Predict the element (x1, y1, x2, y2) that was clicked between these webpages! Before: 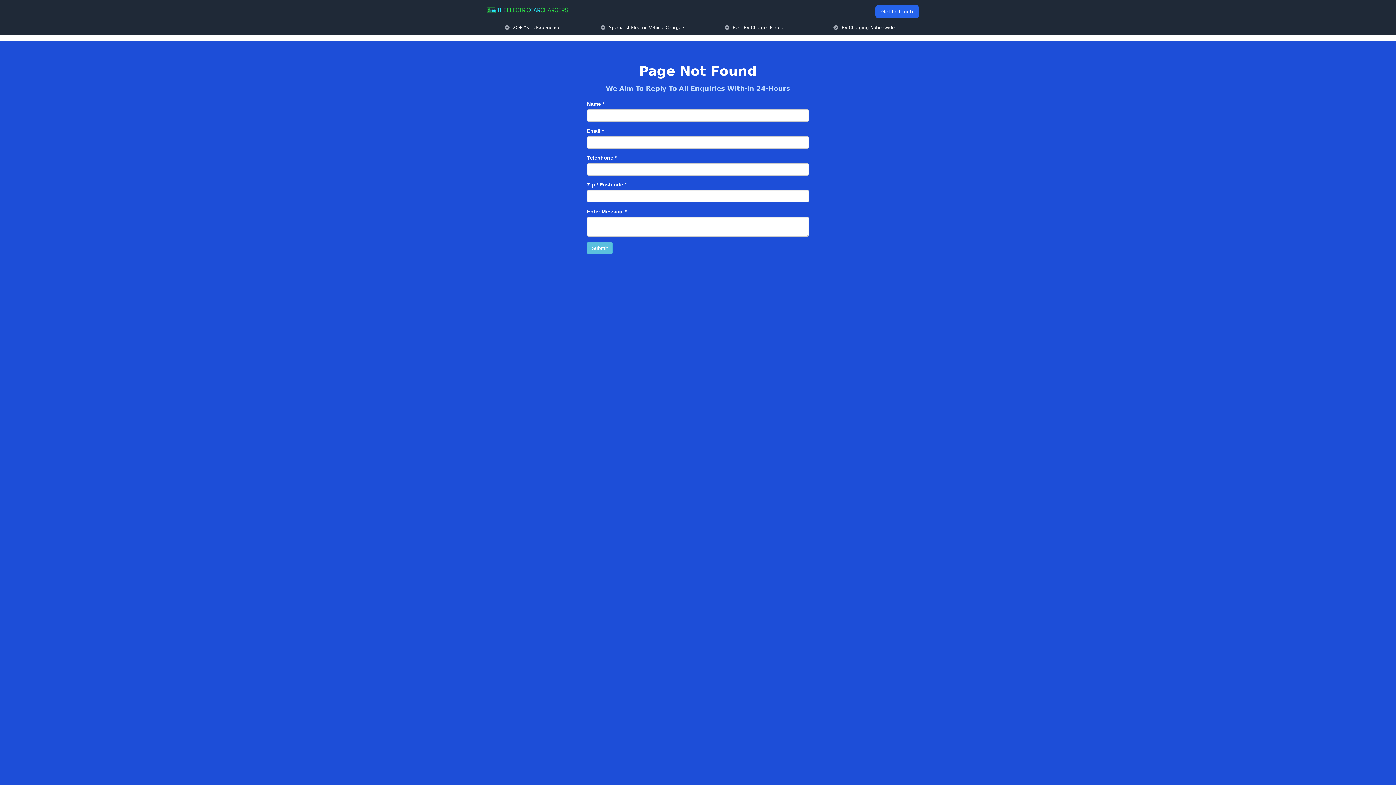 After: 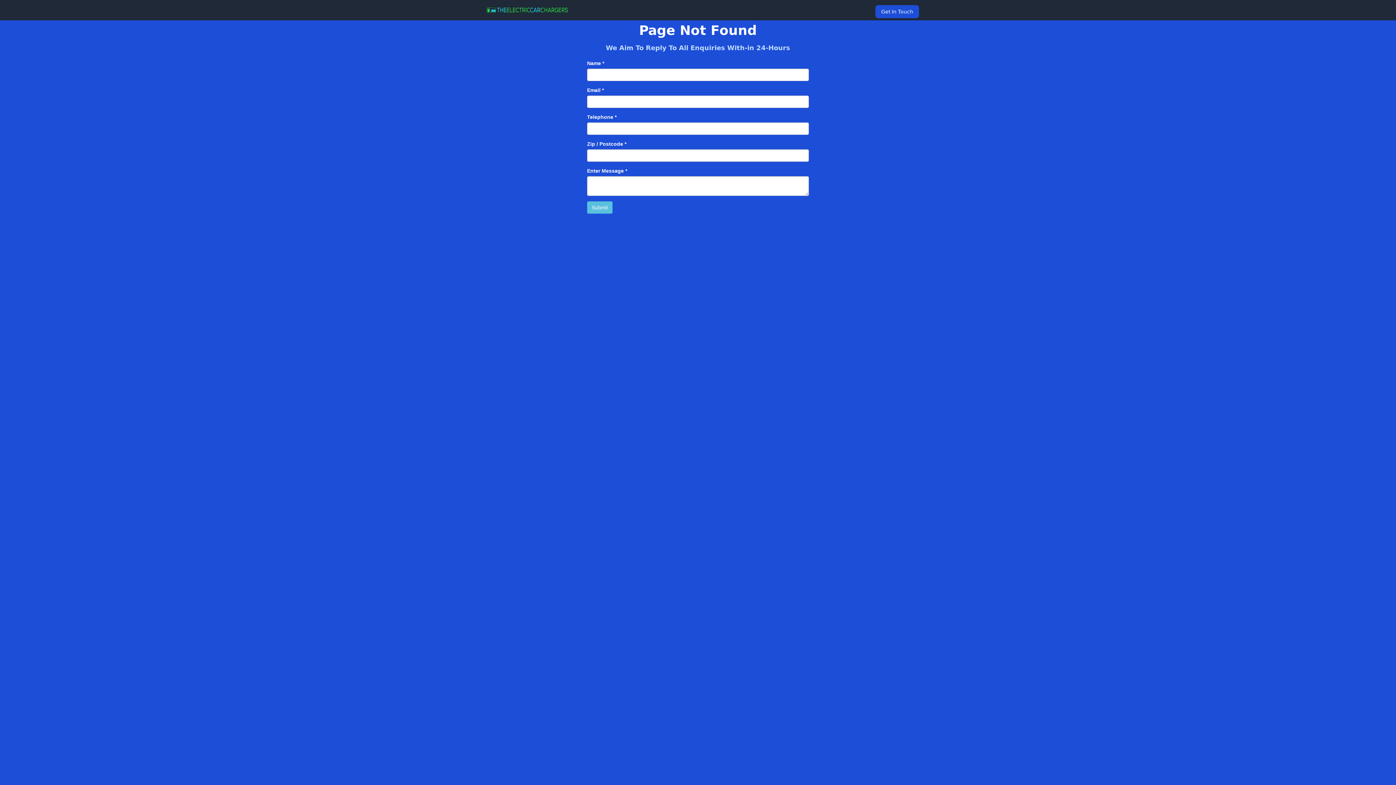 Action: label: Get In Touch bbox: (875, 5, 919, 18)